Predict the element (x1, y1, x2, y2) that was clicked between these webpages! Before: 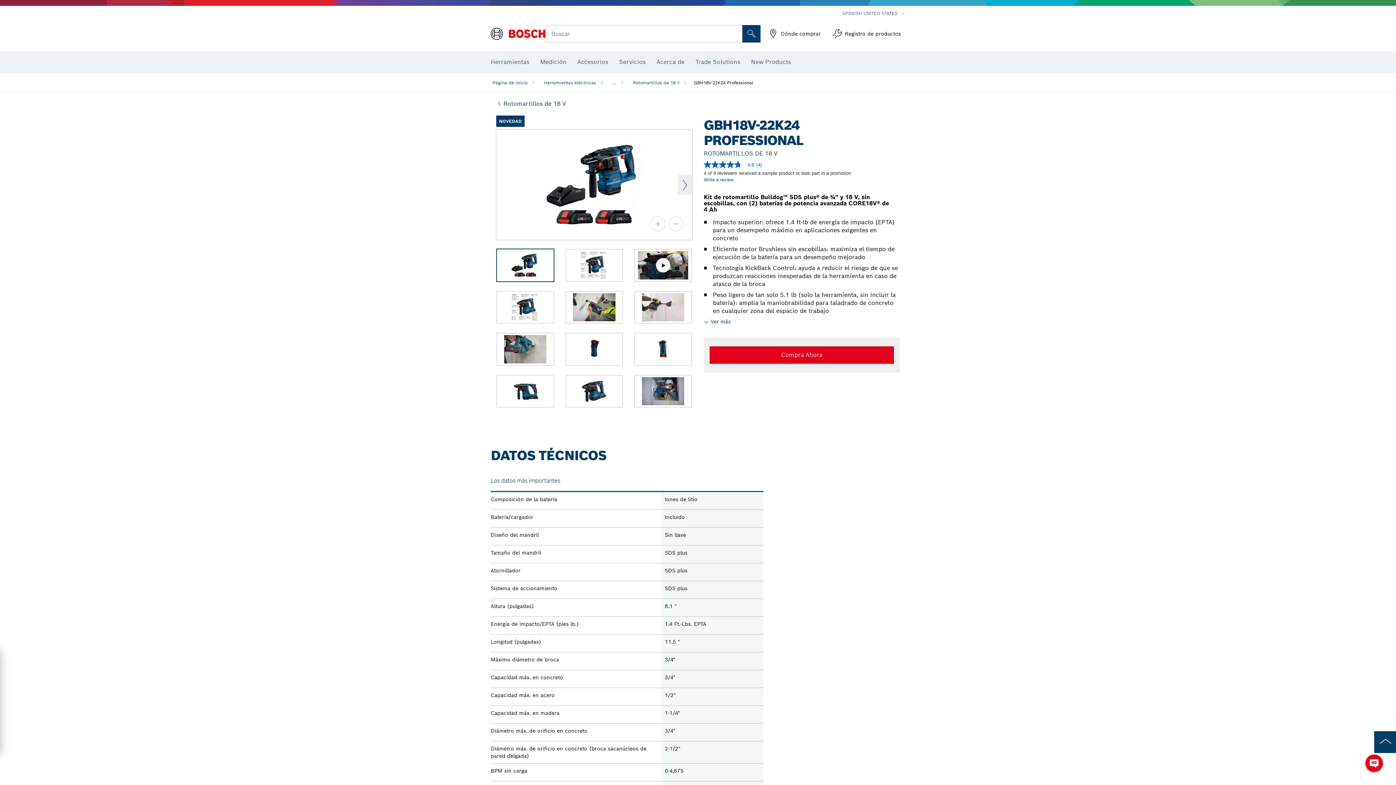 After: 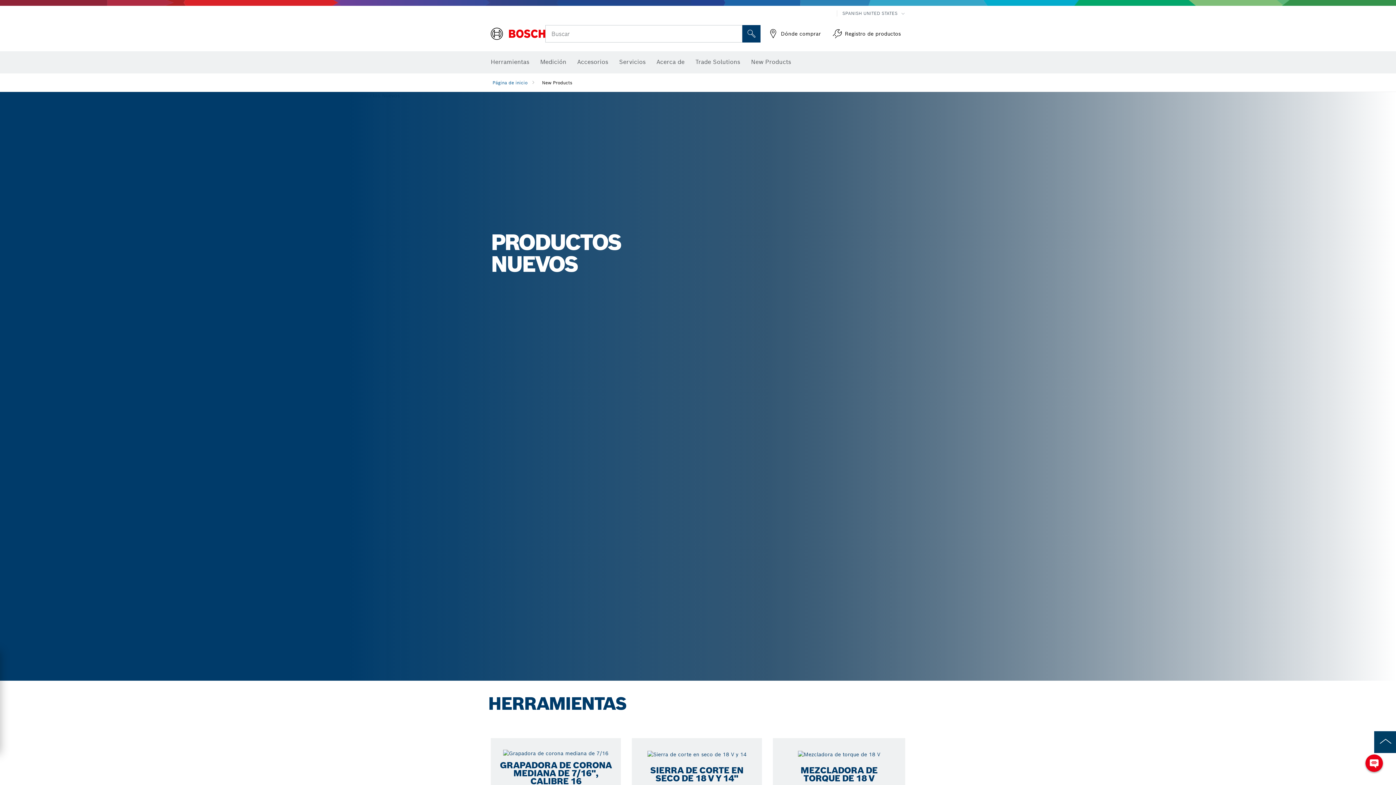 Action: bbox: (751, 54, 791, 70) label: New Products